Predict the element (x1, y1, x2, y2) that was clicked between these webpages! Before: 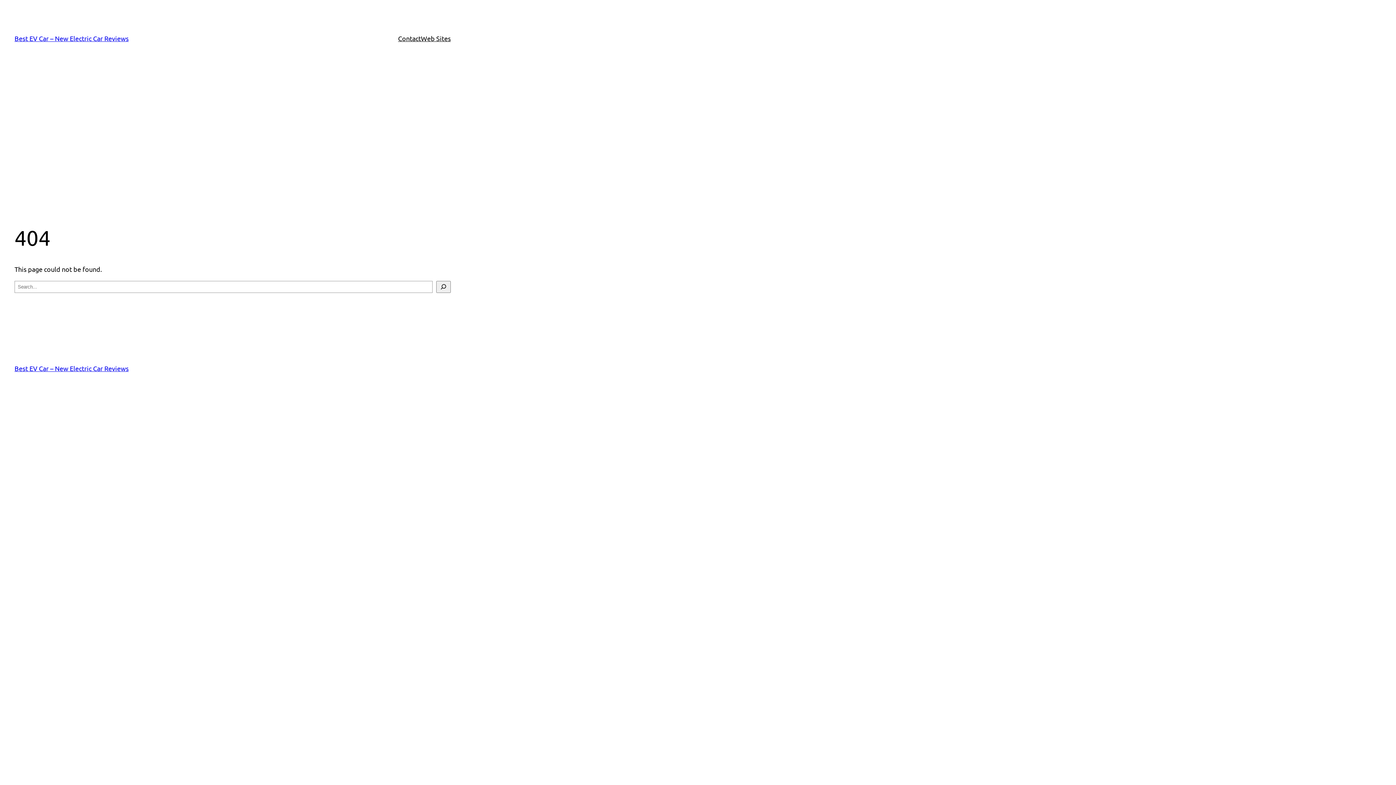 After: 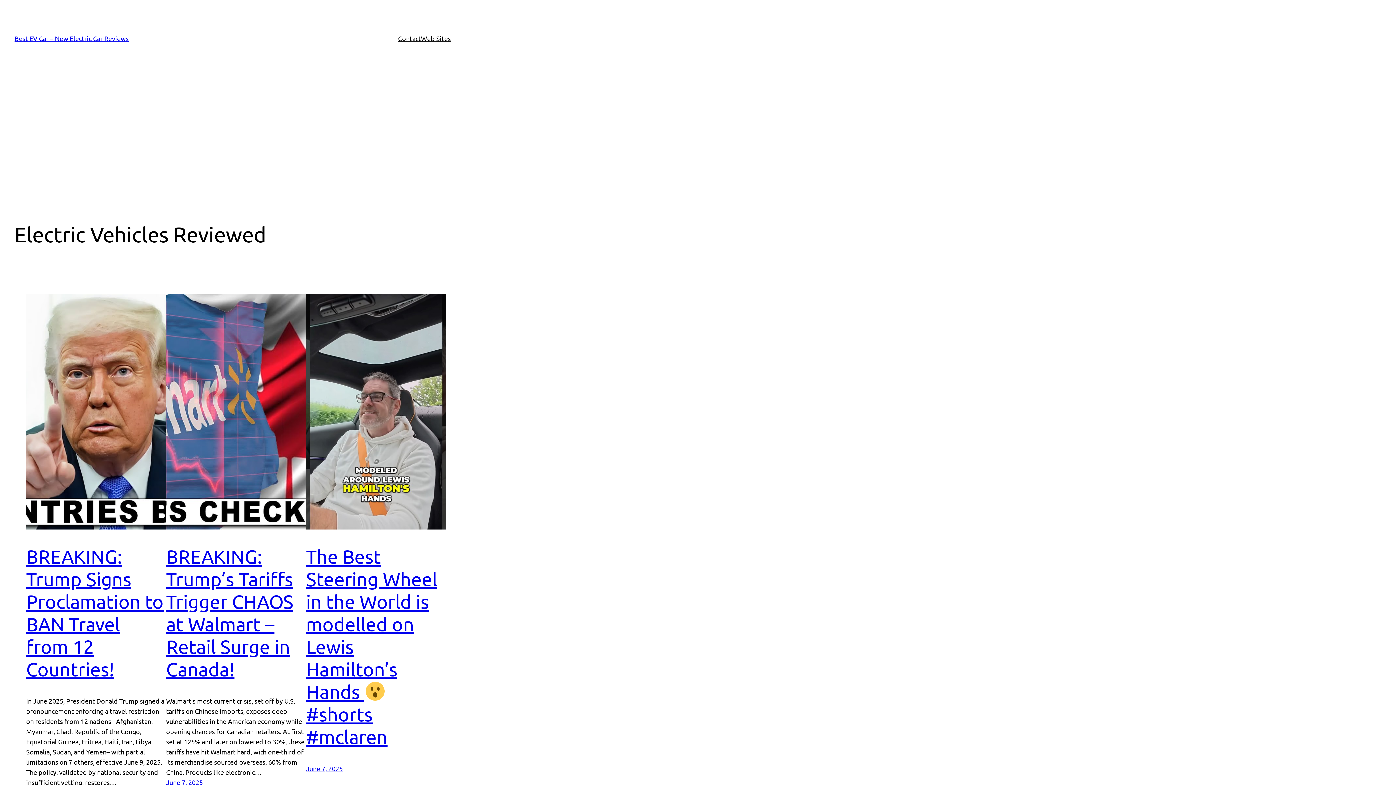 Action: label: Best EV Car – New Electric Car Reviews bbox: (14, 364, 128, 372)